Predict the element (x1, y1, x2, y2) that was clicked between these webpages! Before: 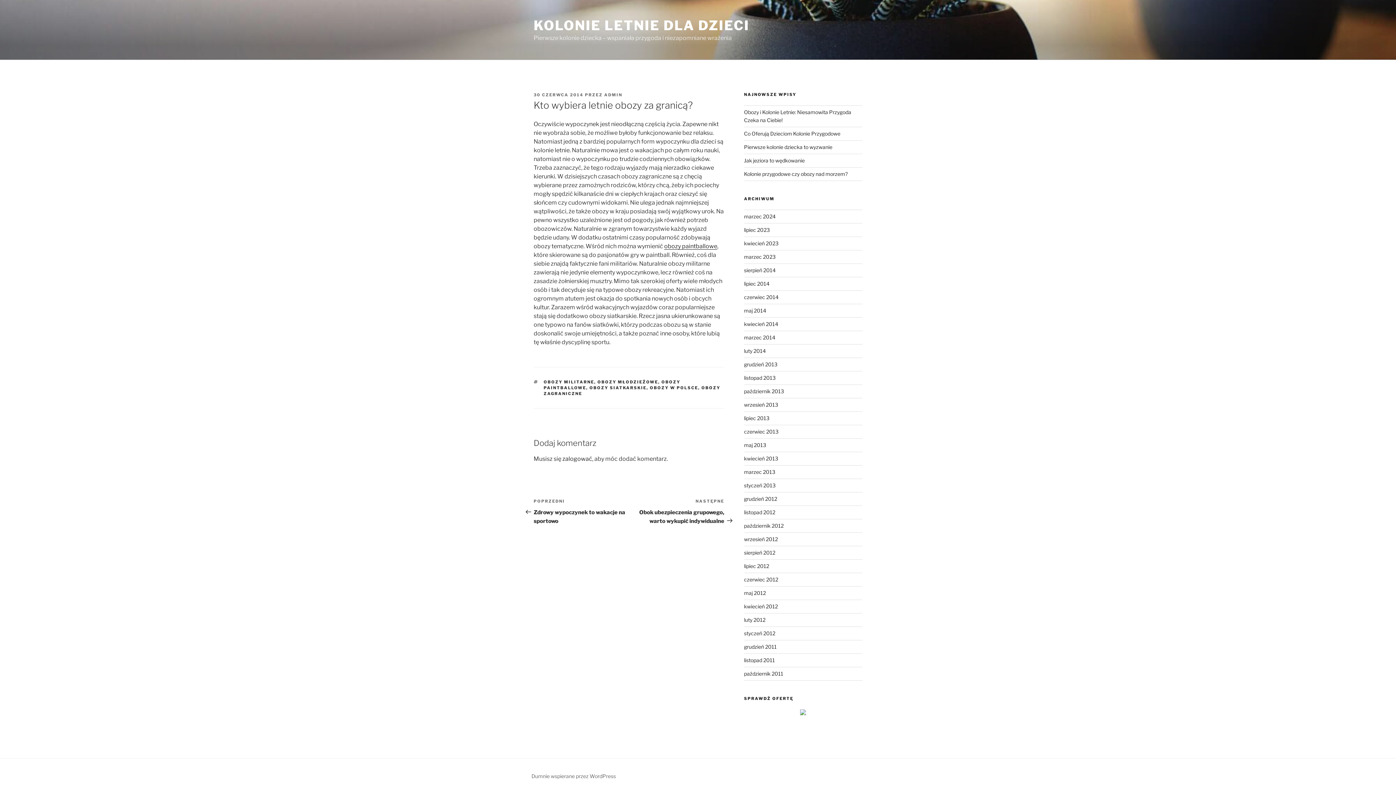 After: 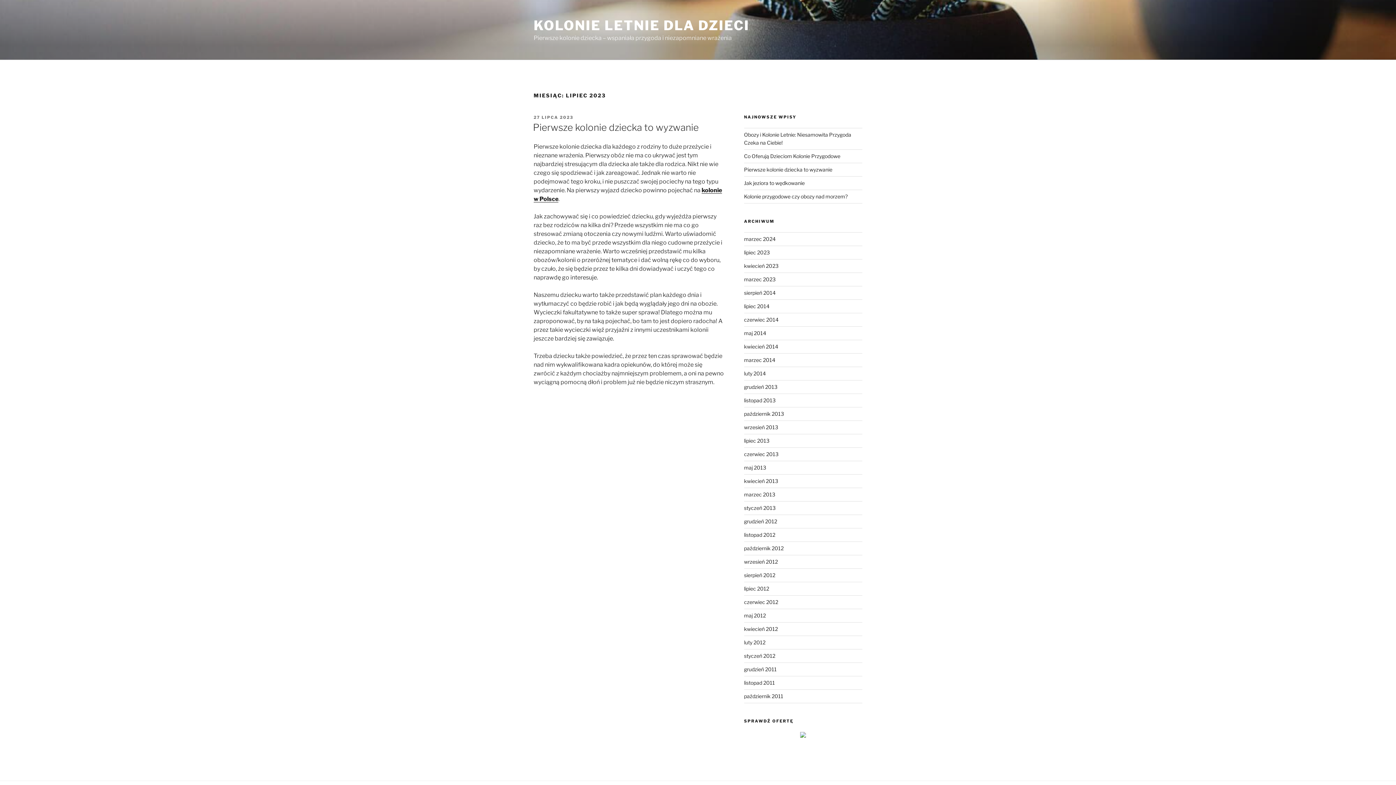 Action: bbox: (744, 226, 770, 233) label: lipiec 2023